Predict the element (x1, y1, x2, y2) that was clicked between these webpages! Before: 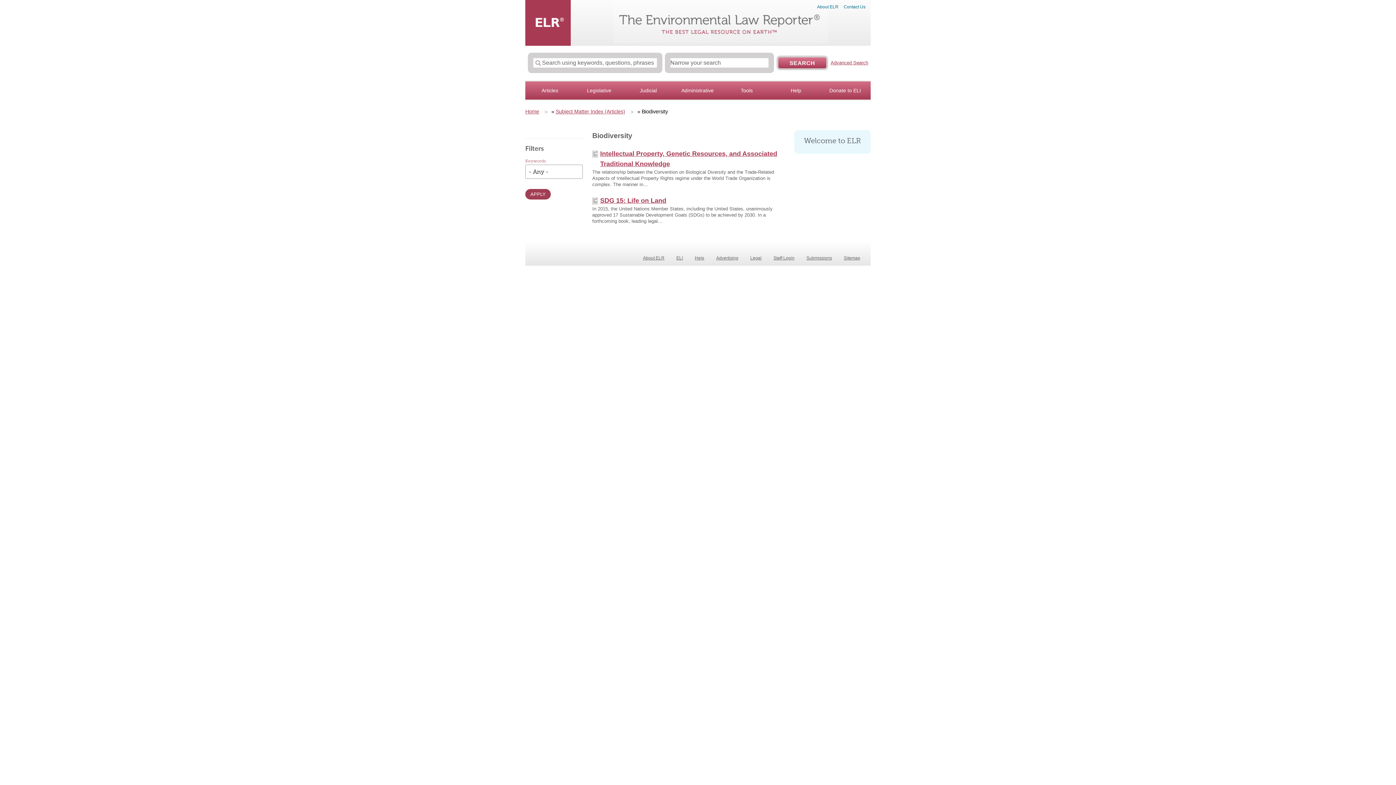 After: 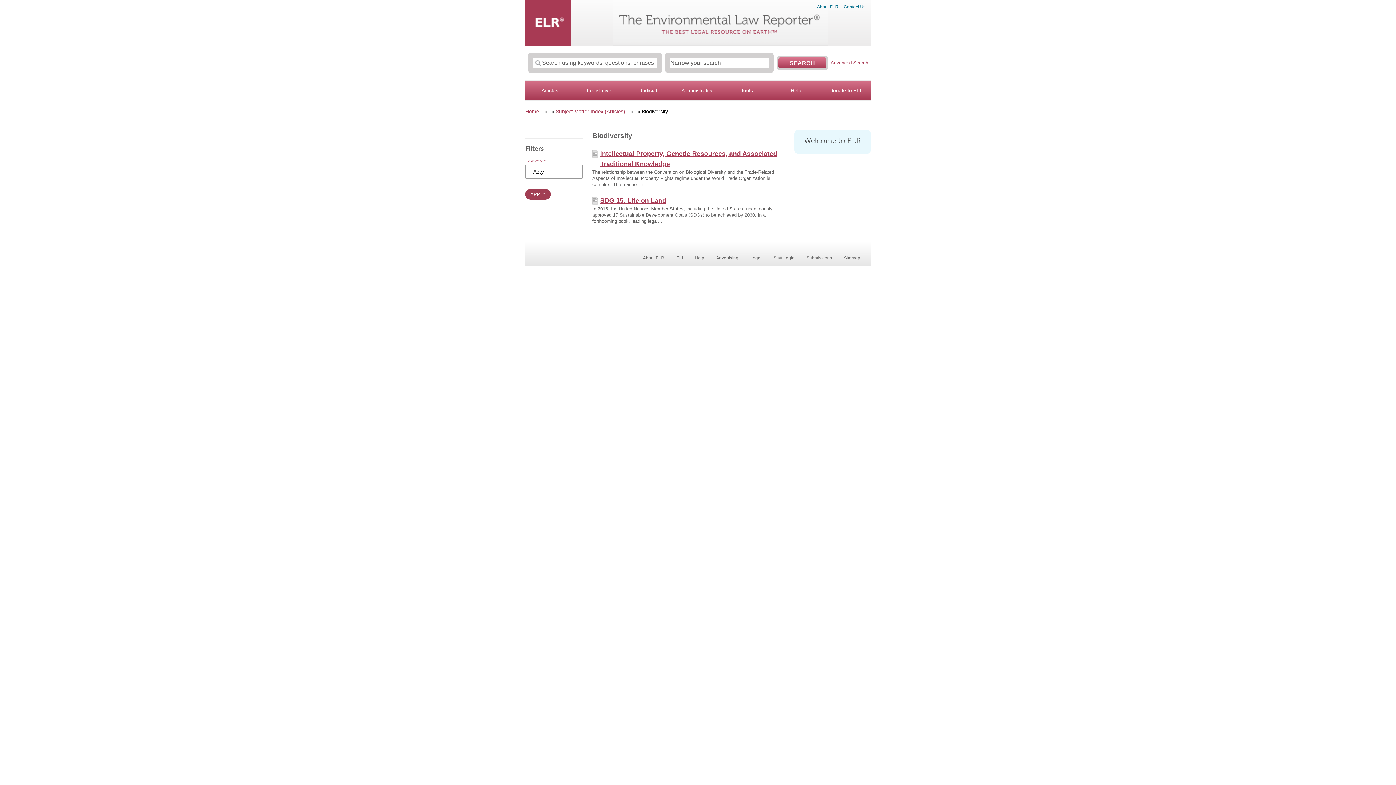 Action: bbox: (671, 252, 688, 264) label: ELI